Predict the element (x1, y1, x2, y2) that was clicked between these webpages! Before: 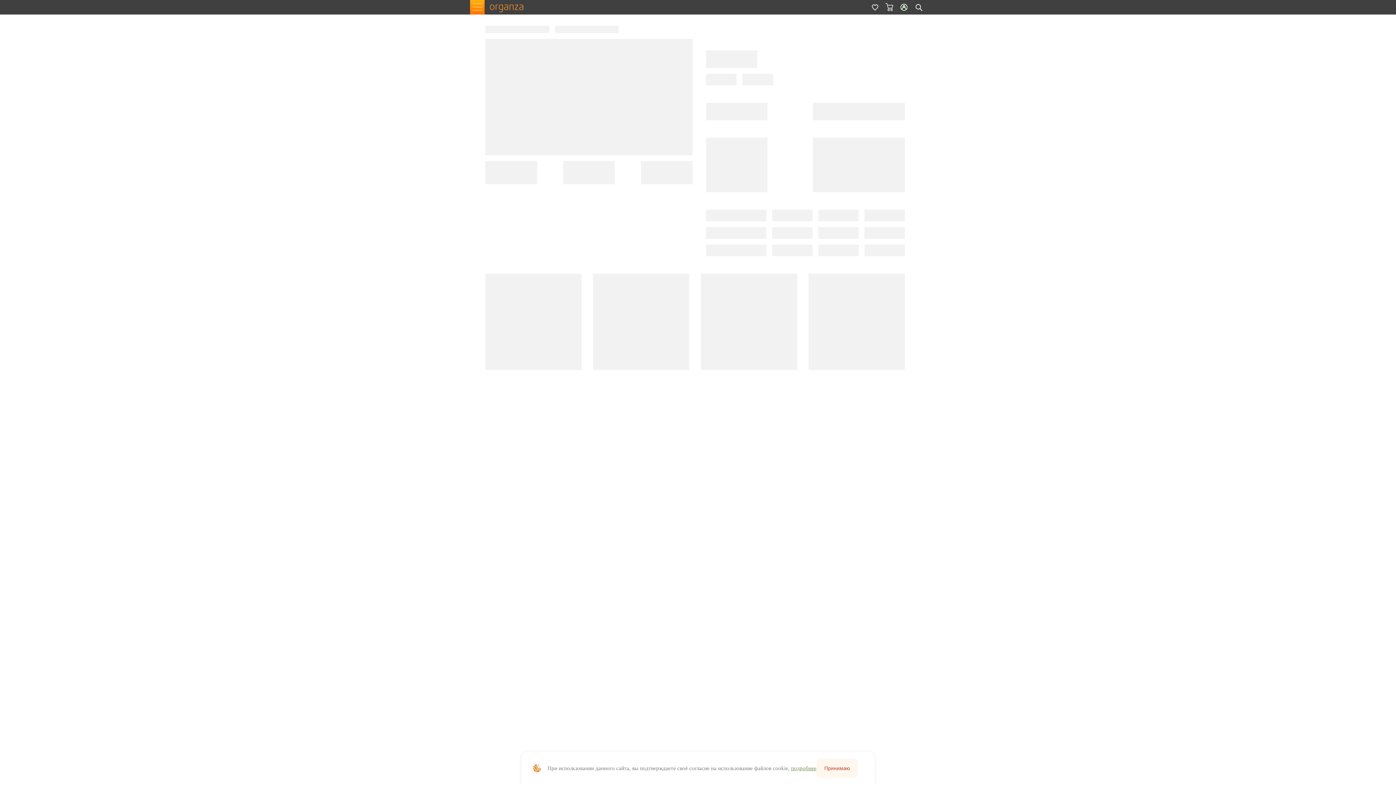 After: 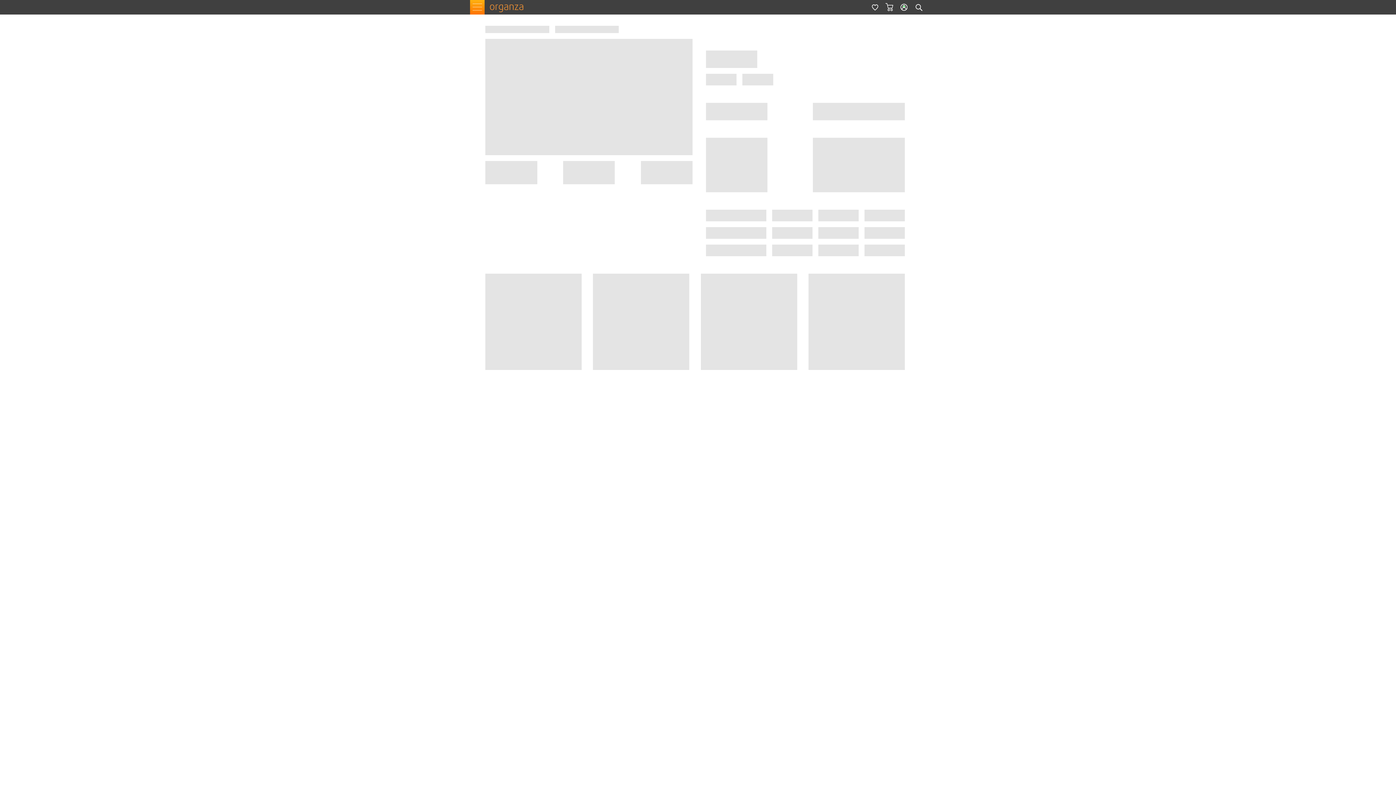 Action: bbox: (816, 759, 858, 778) label: Принимаю